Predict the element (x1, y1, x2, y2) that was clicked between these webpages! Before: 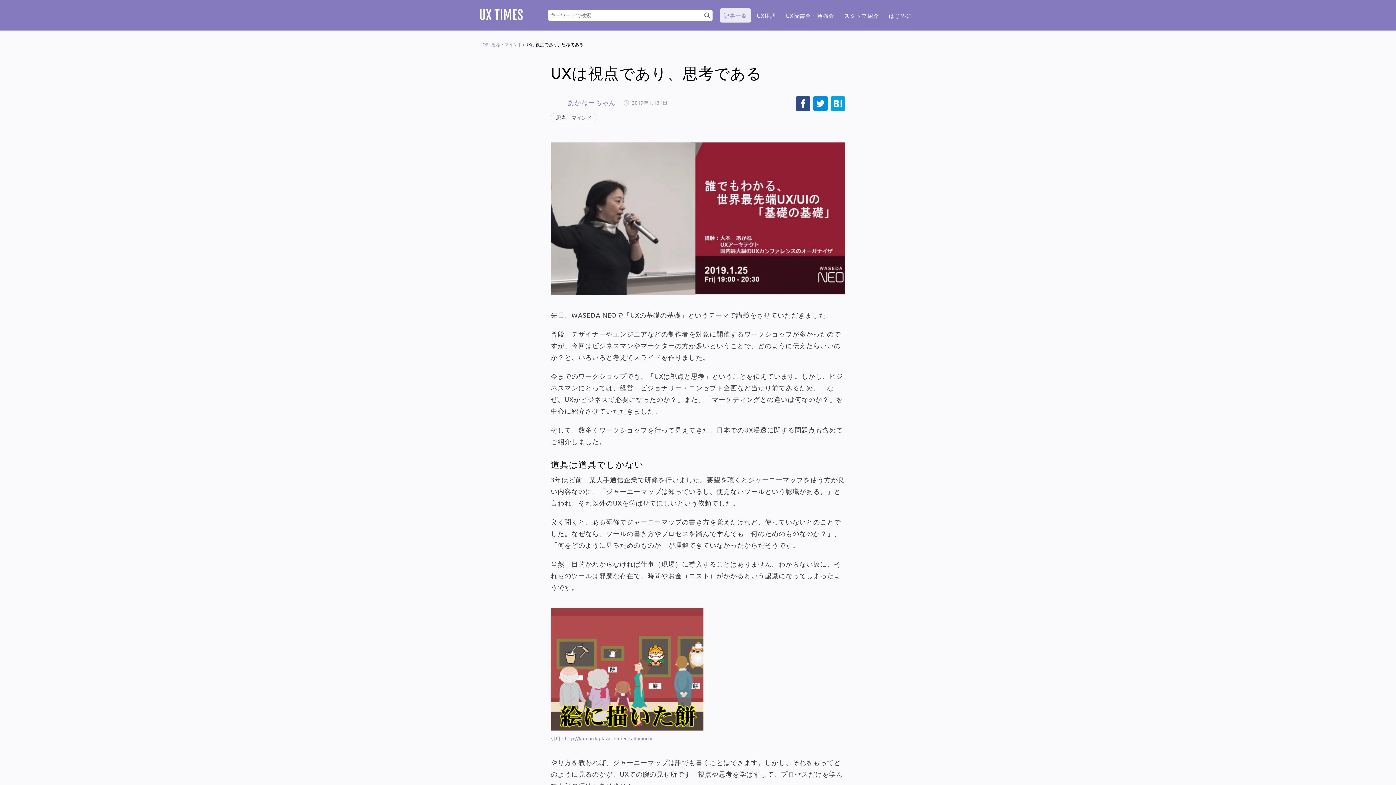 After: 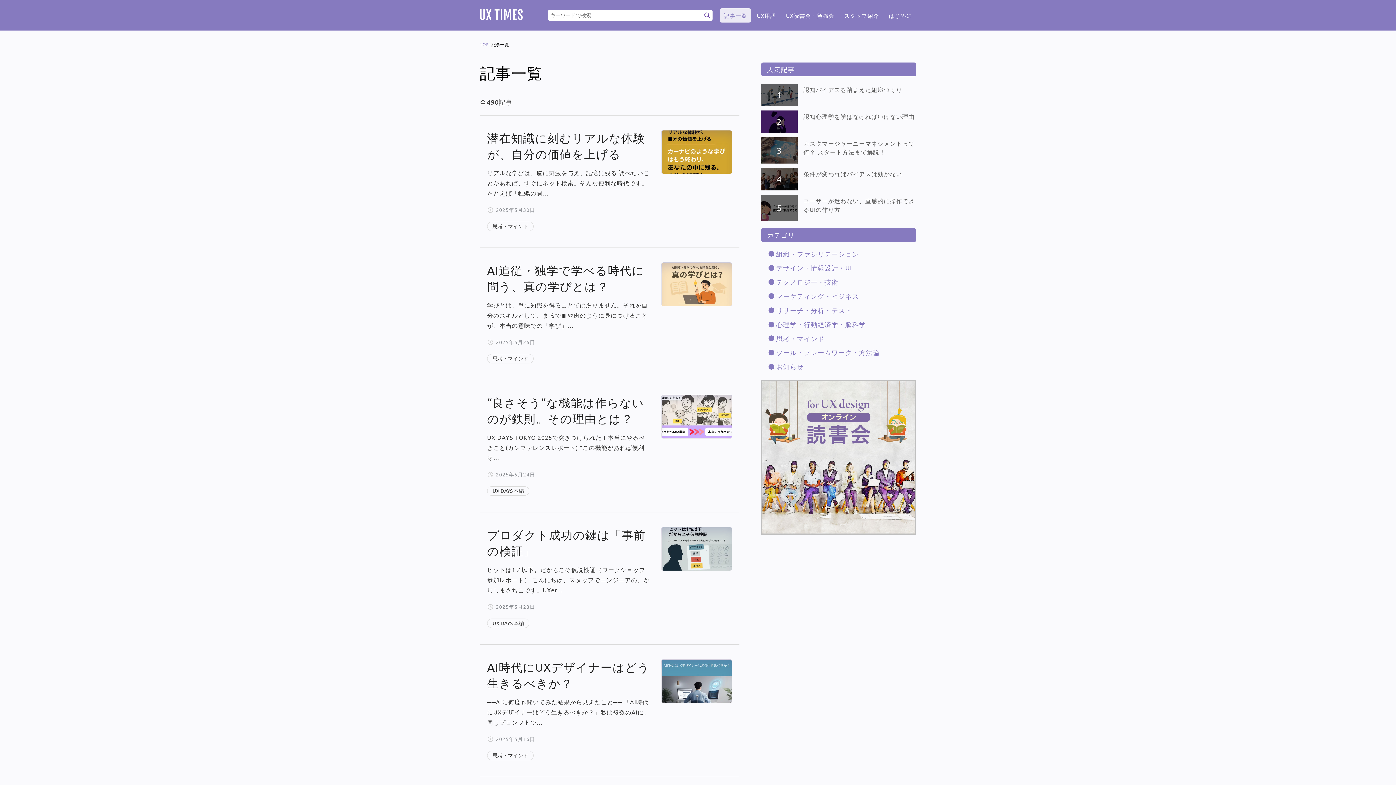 Action: bbox: (720, 8, 751, 22) label: 記事一覧